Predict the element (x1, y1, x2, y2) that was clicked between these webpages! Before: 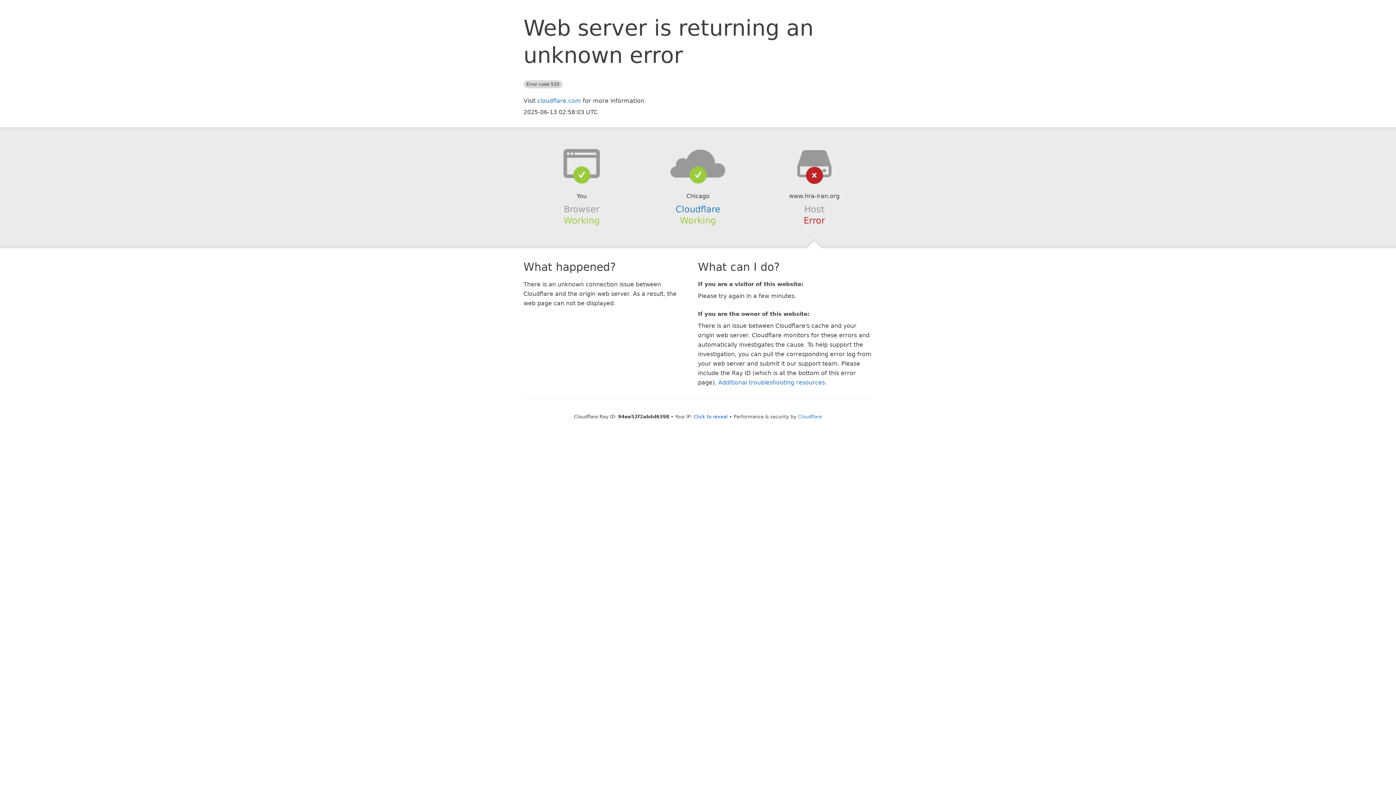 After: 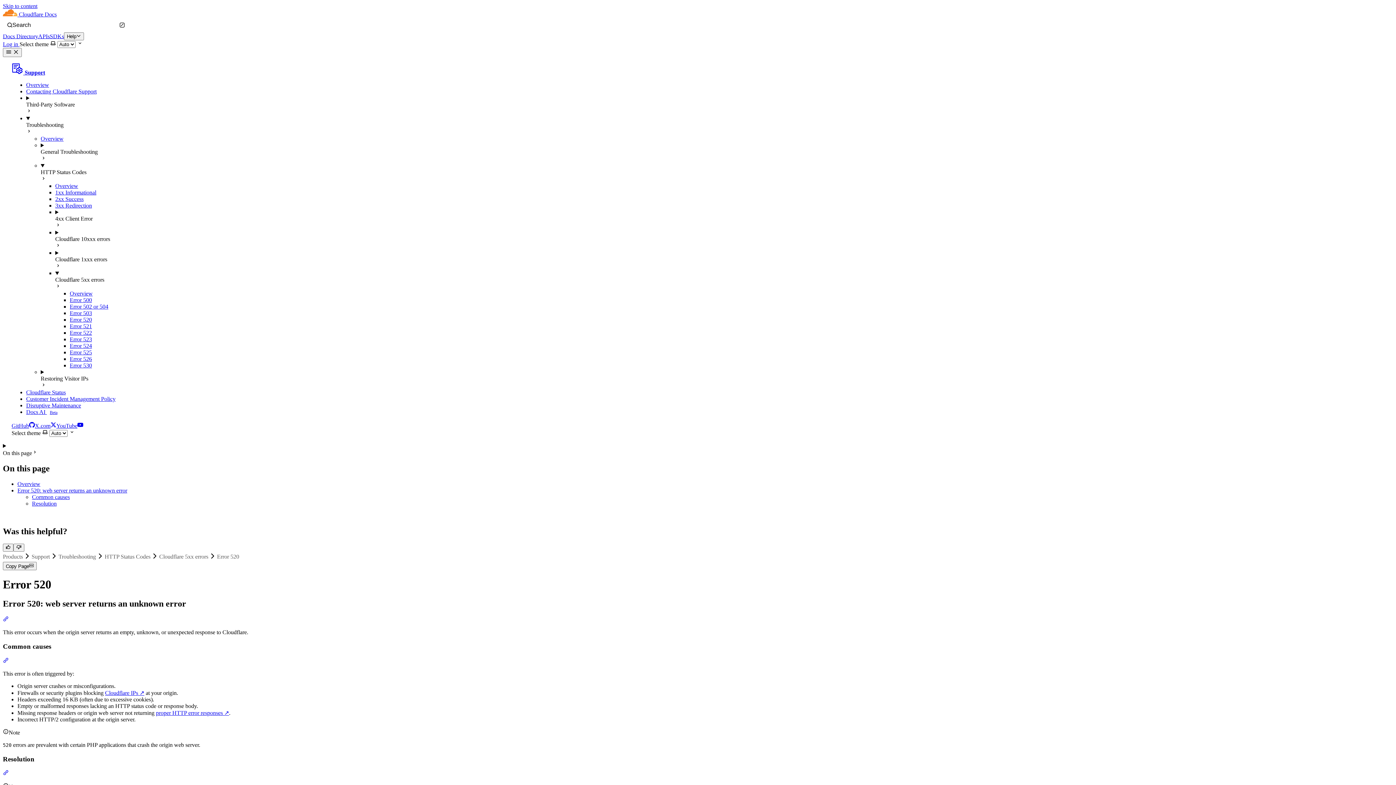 Action: label: Additional troubleshooting resources bbox: (718, 379, 825, 386)